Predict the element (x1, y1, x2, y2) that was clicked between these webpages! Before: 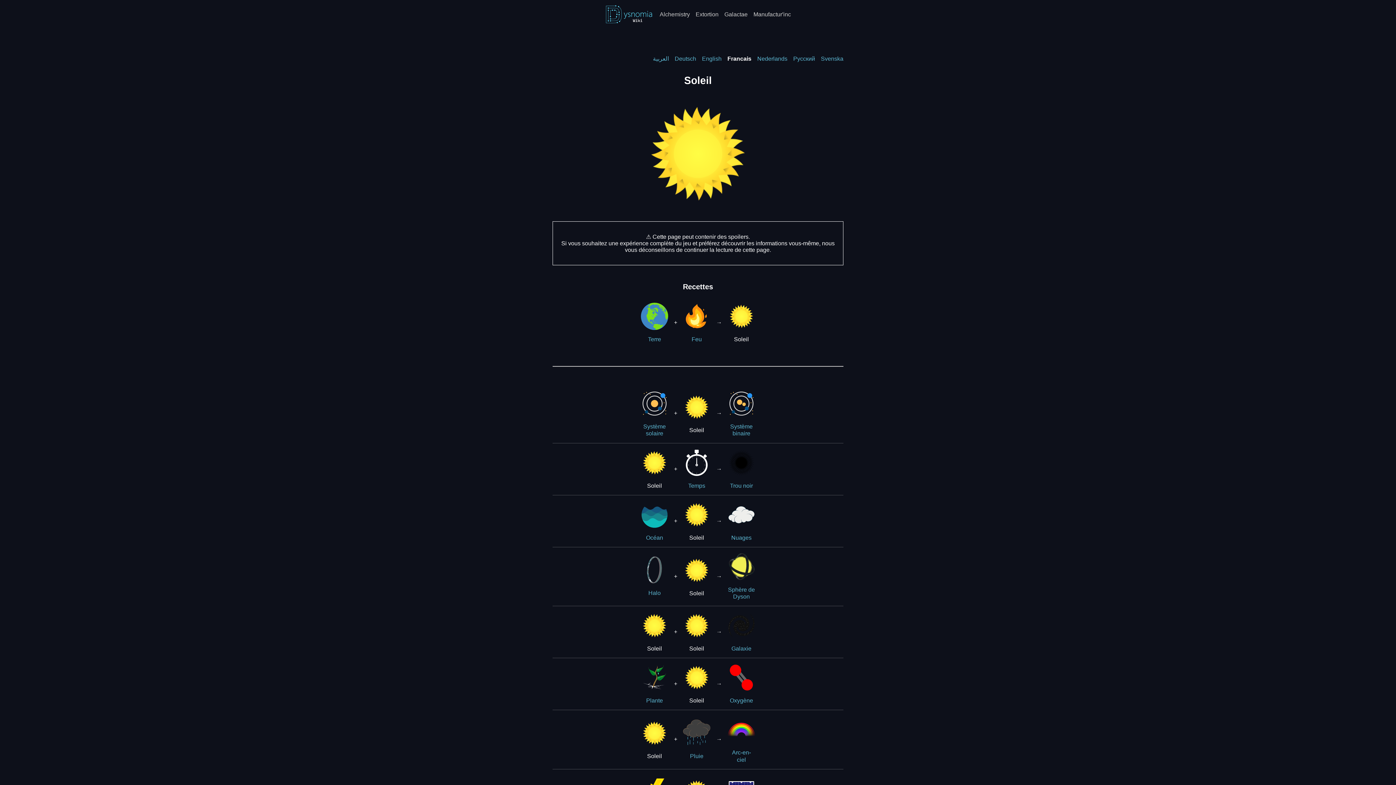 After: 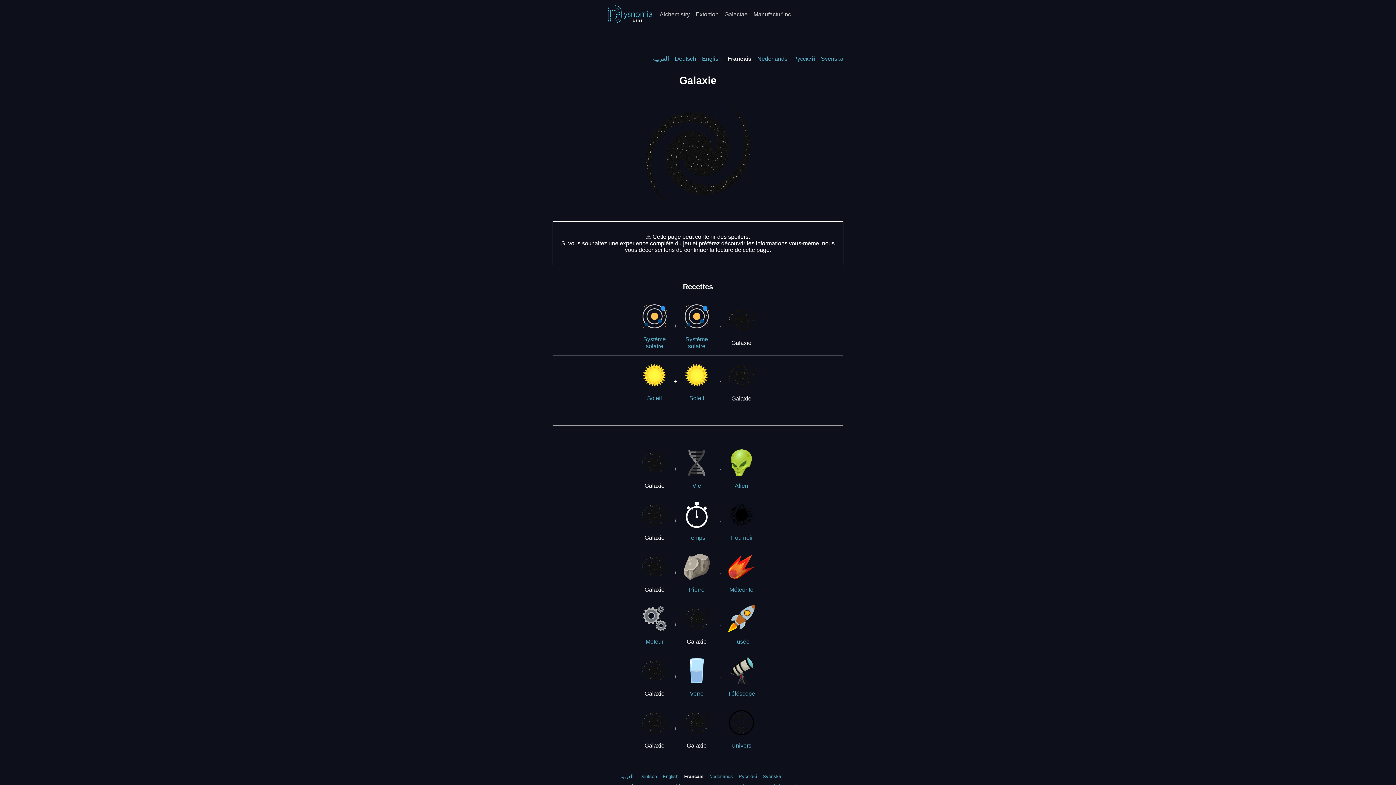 Action: bbox: (728, 612, 755, 652) label: Galaxie